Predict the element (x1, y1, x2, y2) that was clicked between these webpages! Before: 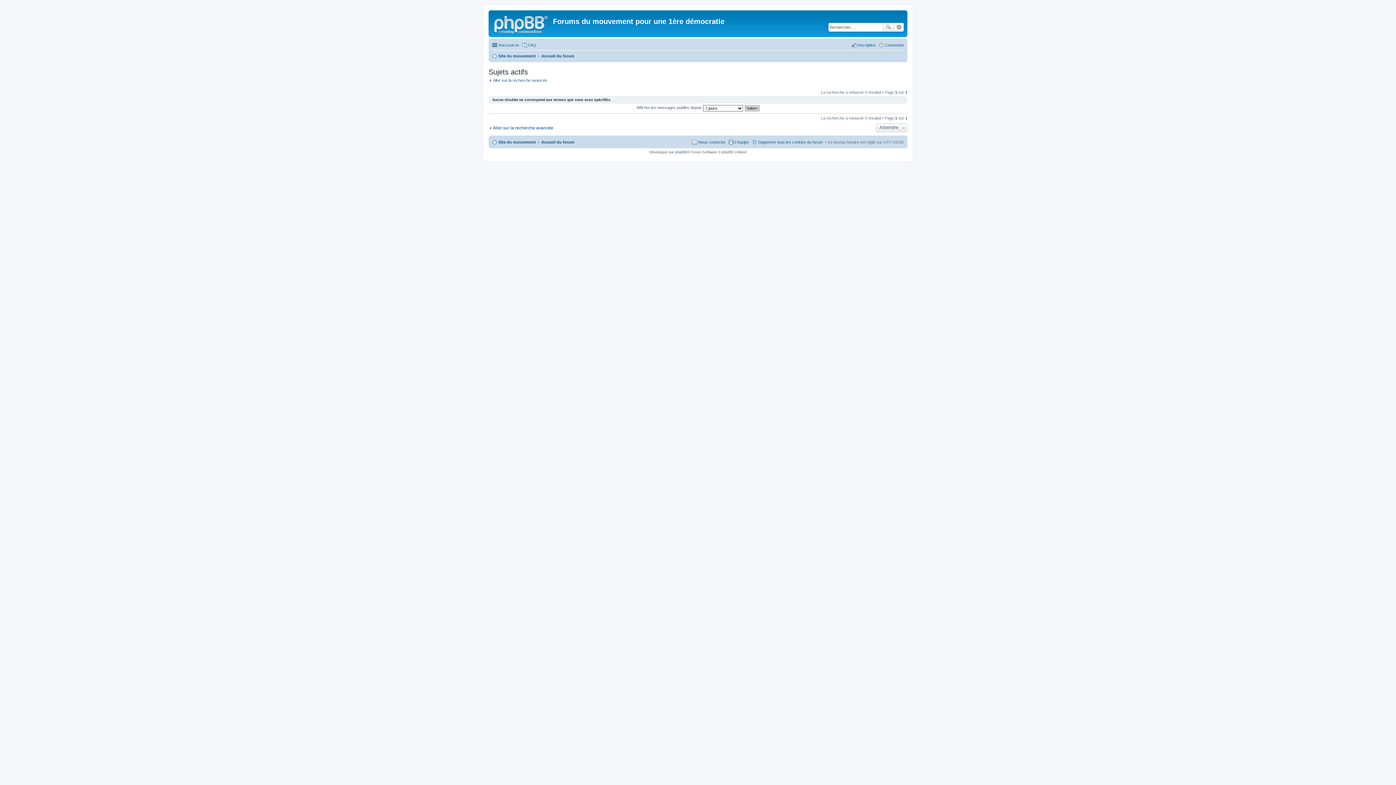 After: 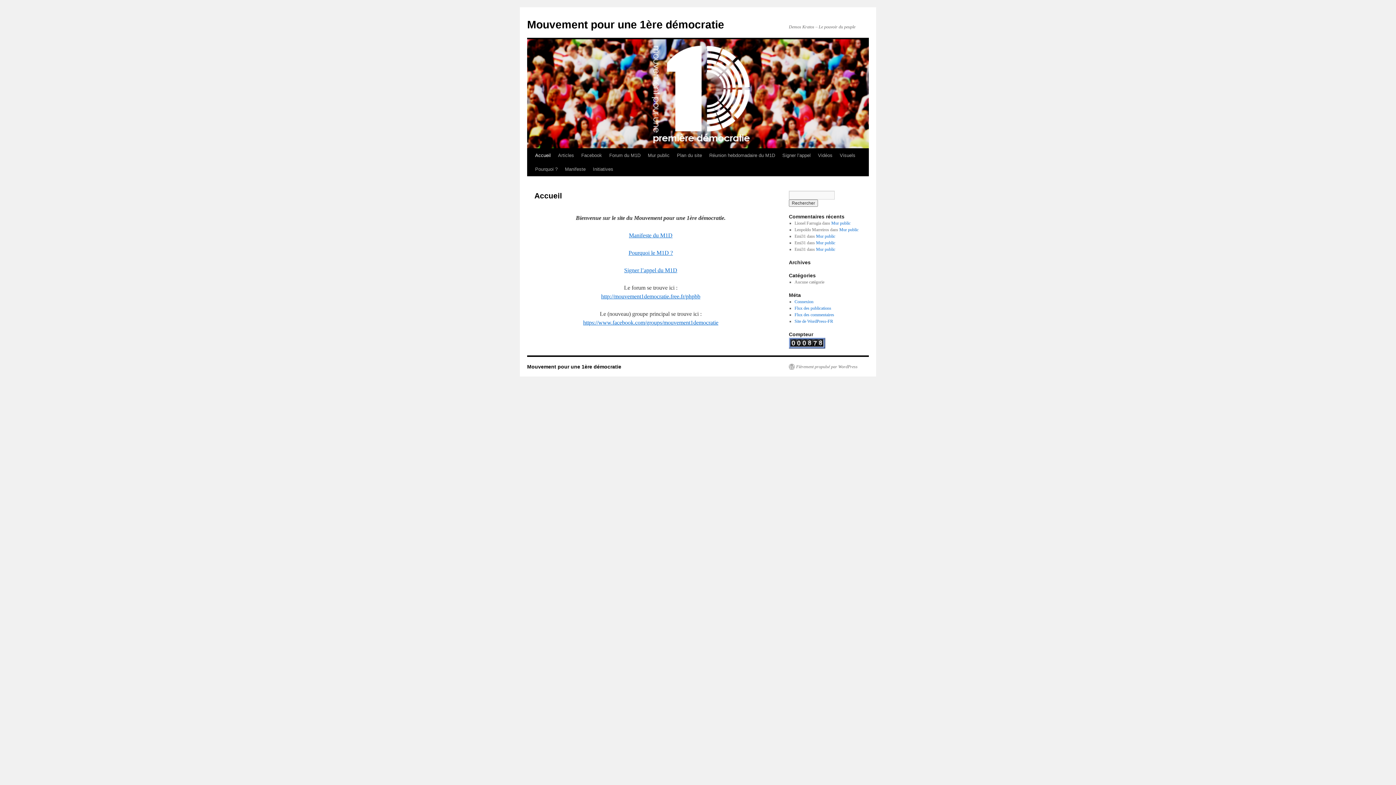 Action: bbox: (492, 51, 536, 60) label: Site du mouvement